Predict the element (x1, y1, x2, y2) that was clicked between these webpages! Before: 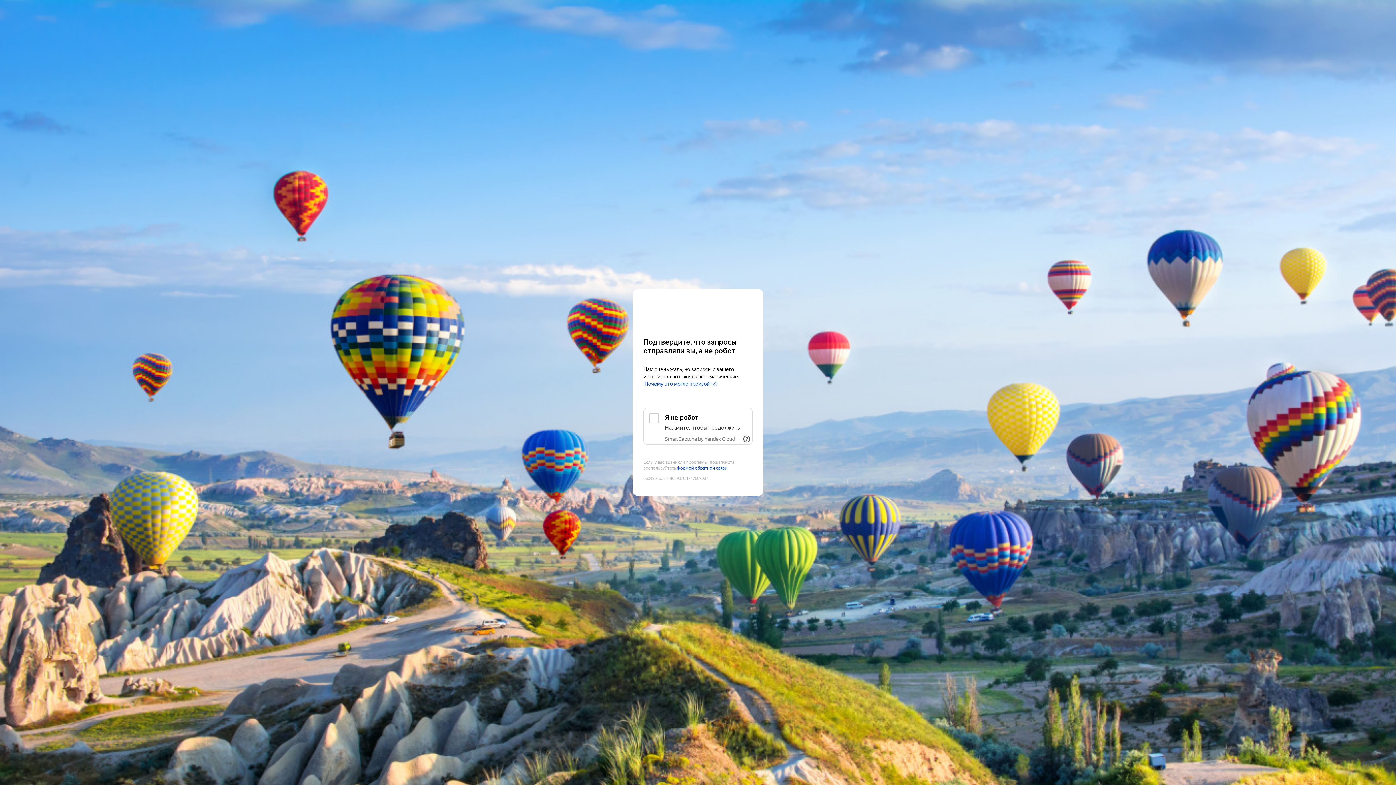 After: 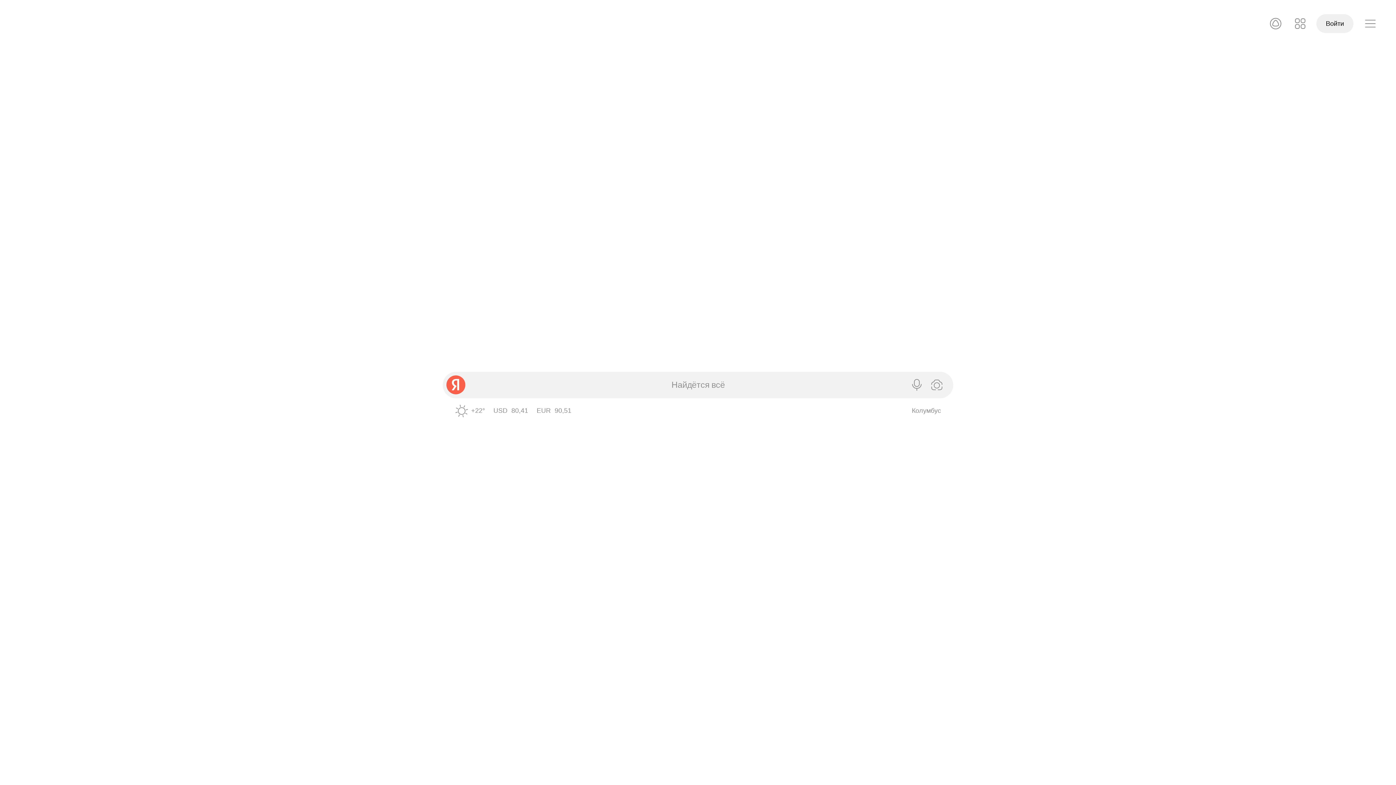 Action: label: Yandex bbox: (643, 303, 752, 316)